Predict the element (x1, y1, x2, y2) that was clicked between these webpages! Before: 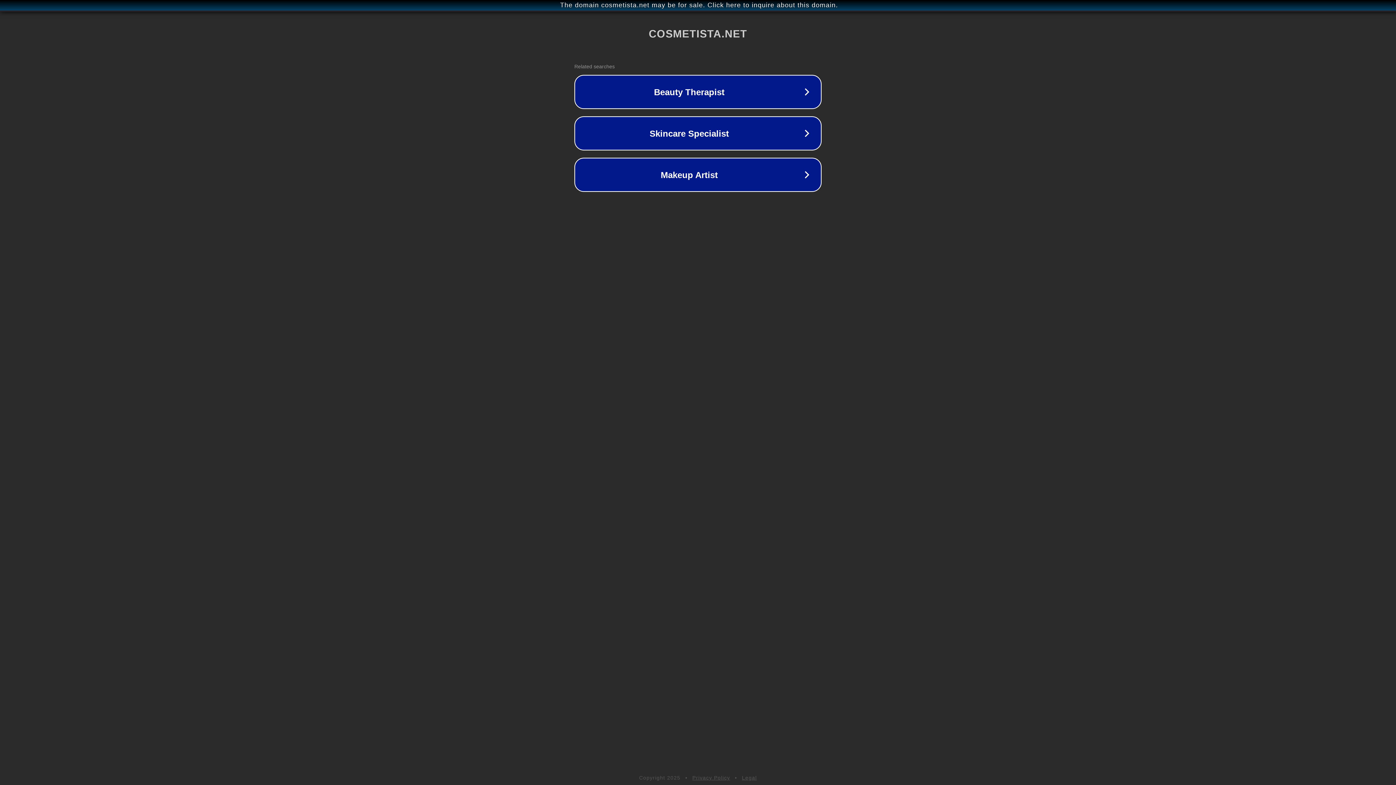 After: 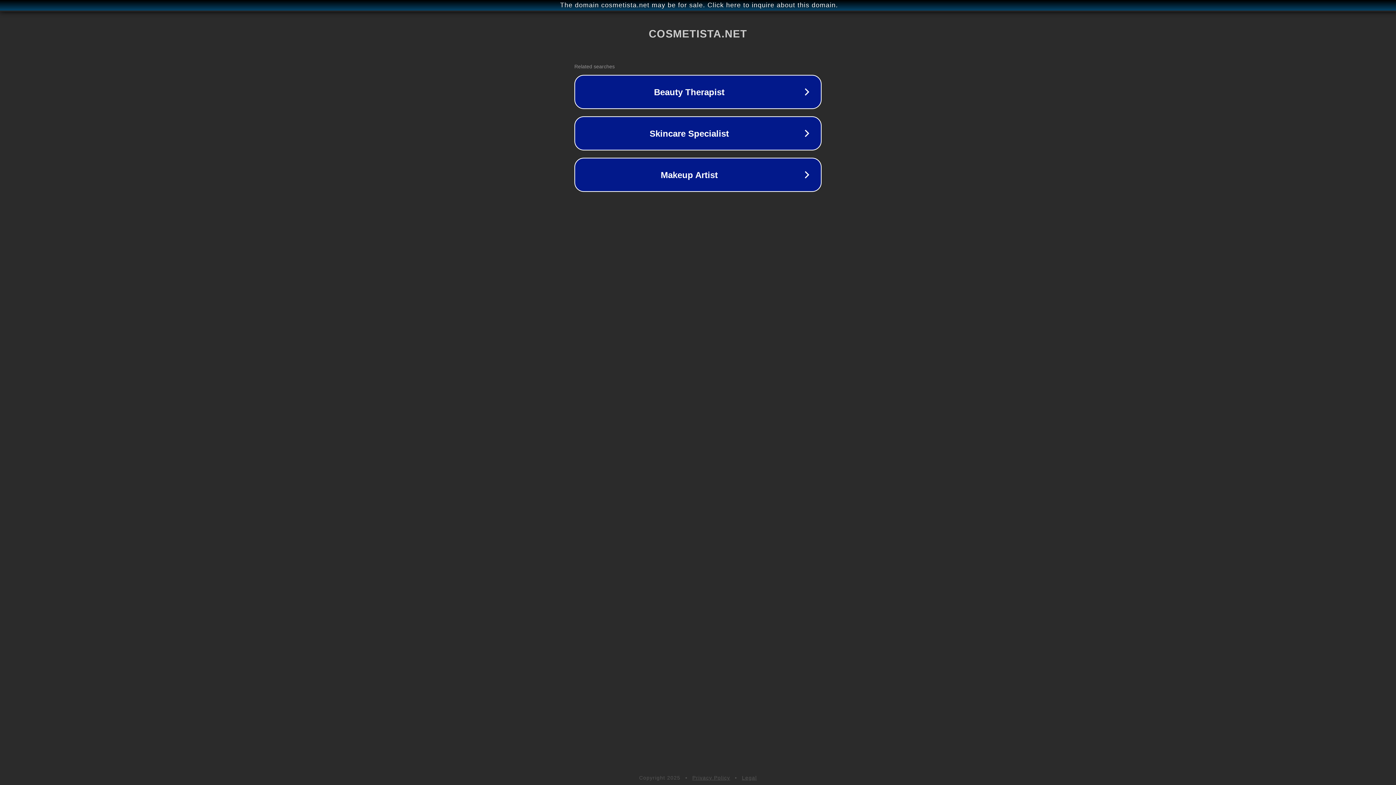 Action: label: Legal bbox: (742, 775, 757, 781)